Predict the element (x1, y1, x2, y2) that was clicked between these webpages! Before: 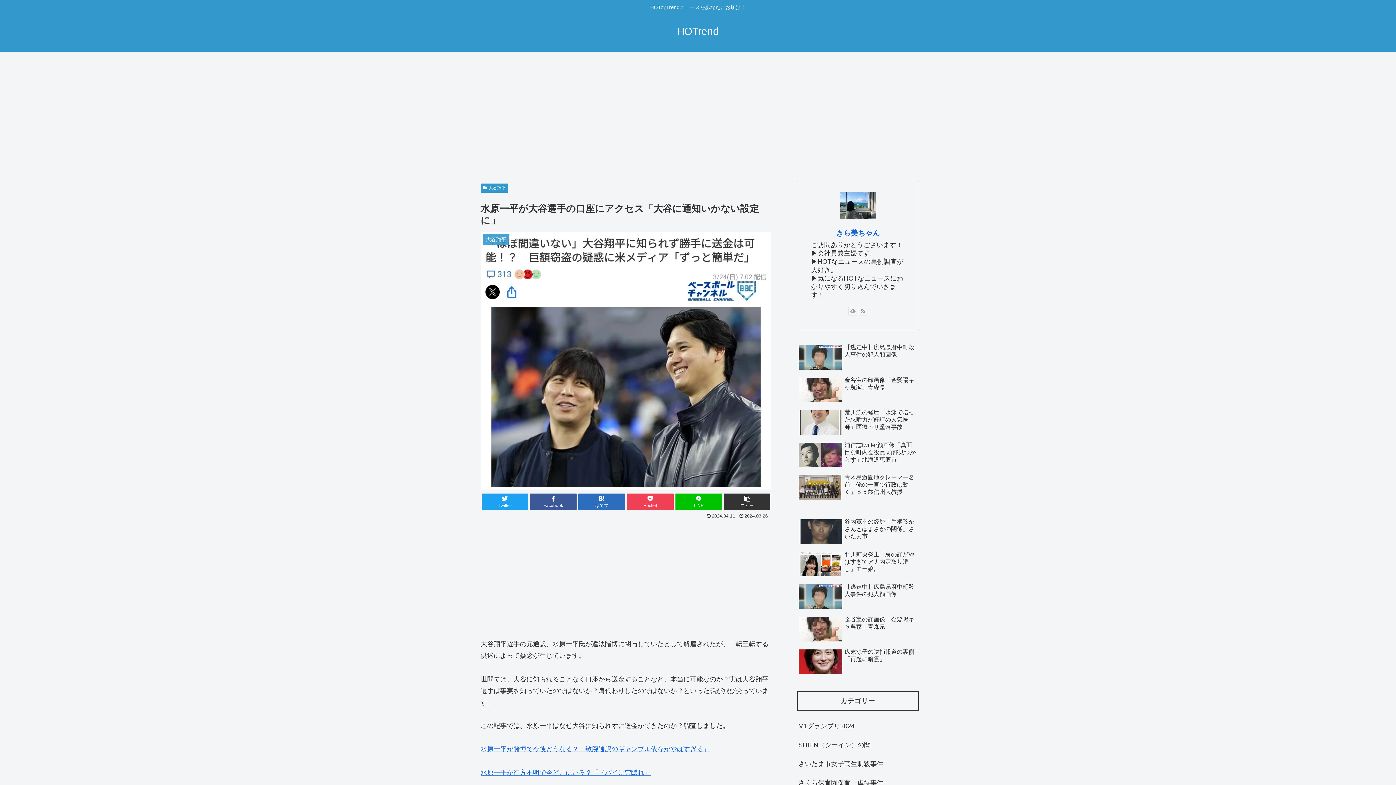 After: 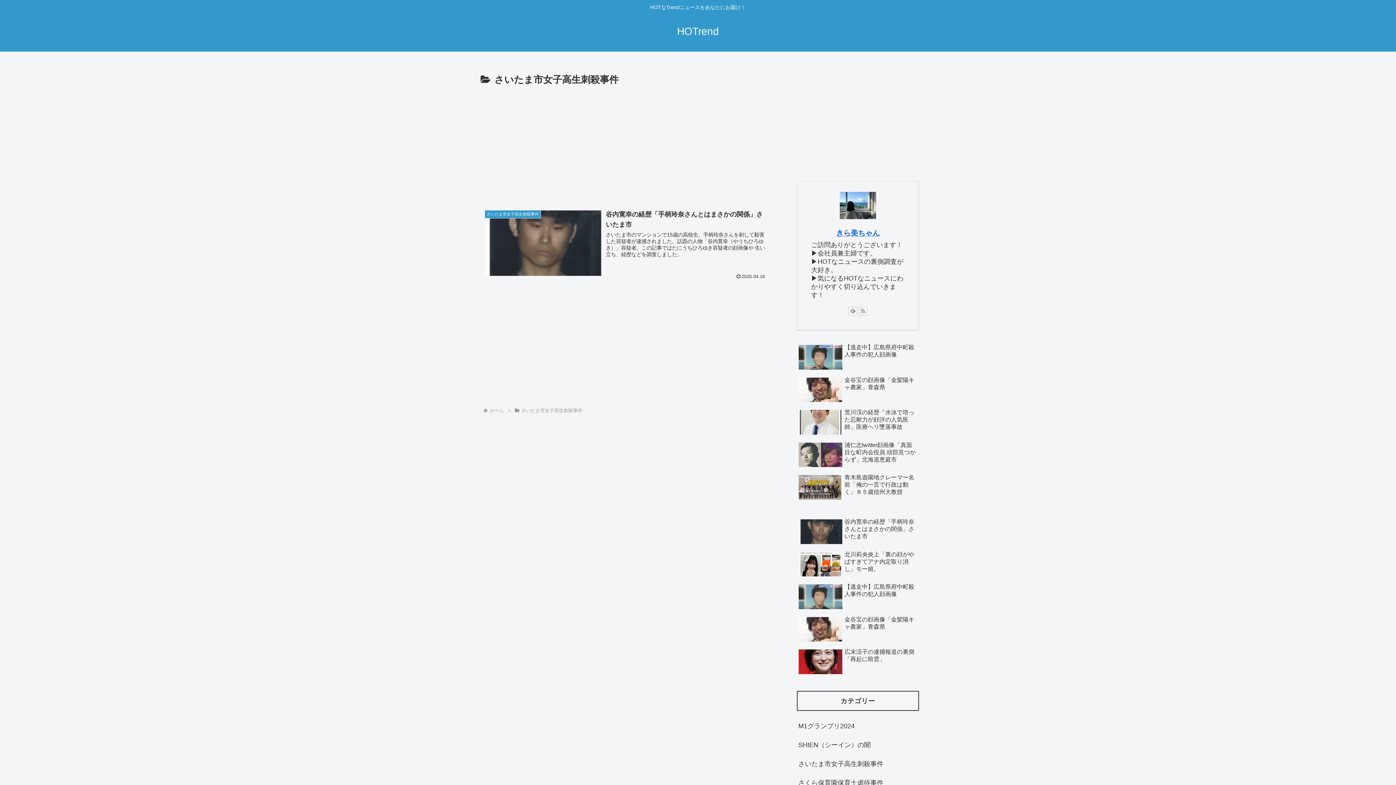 Action: bbox: (797, 755, 919, 773) label: さいたま市女子高生刺殺事件